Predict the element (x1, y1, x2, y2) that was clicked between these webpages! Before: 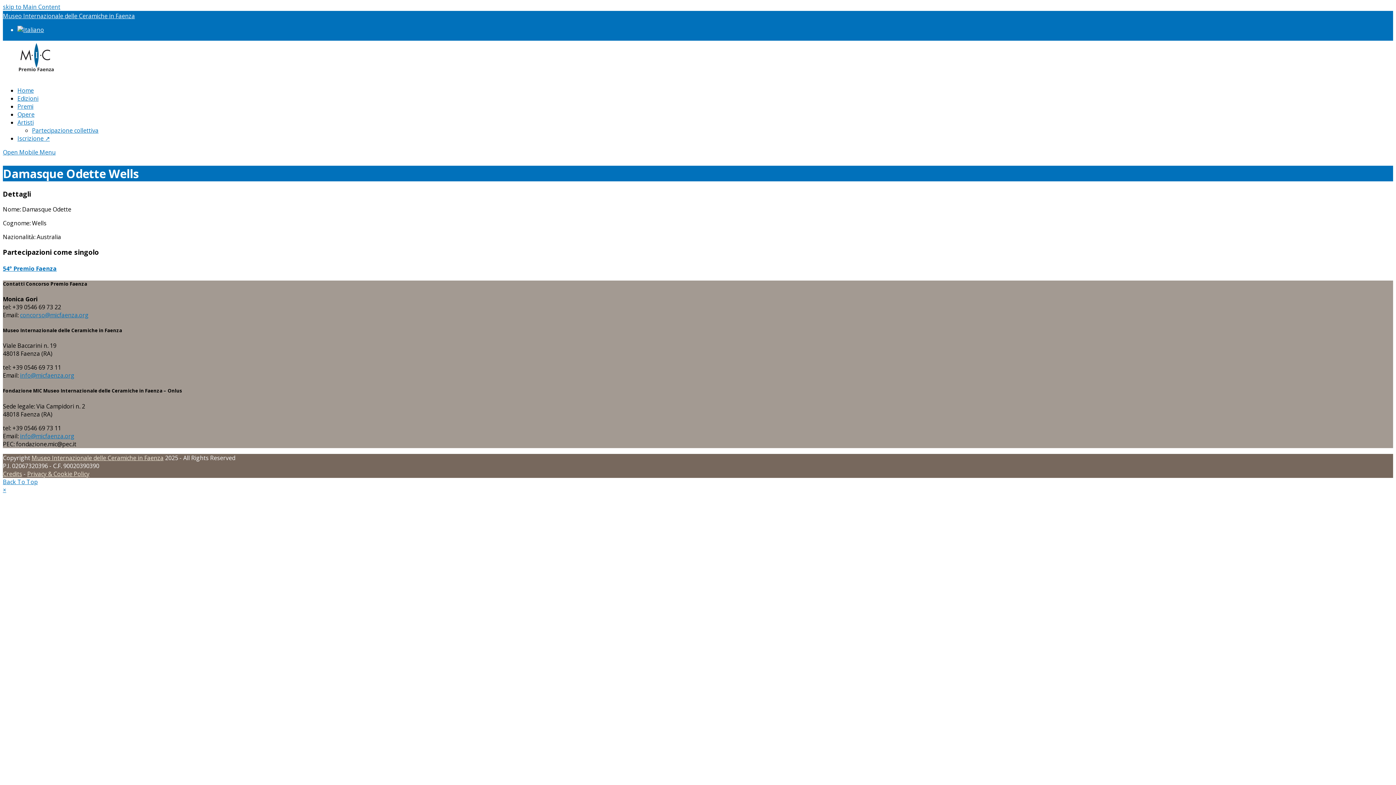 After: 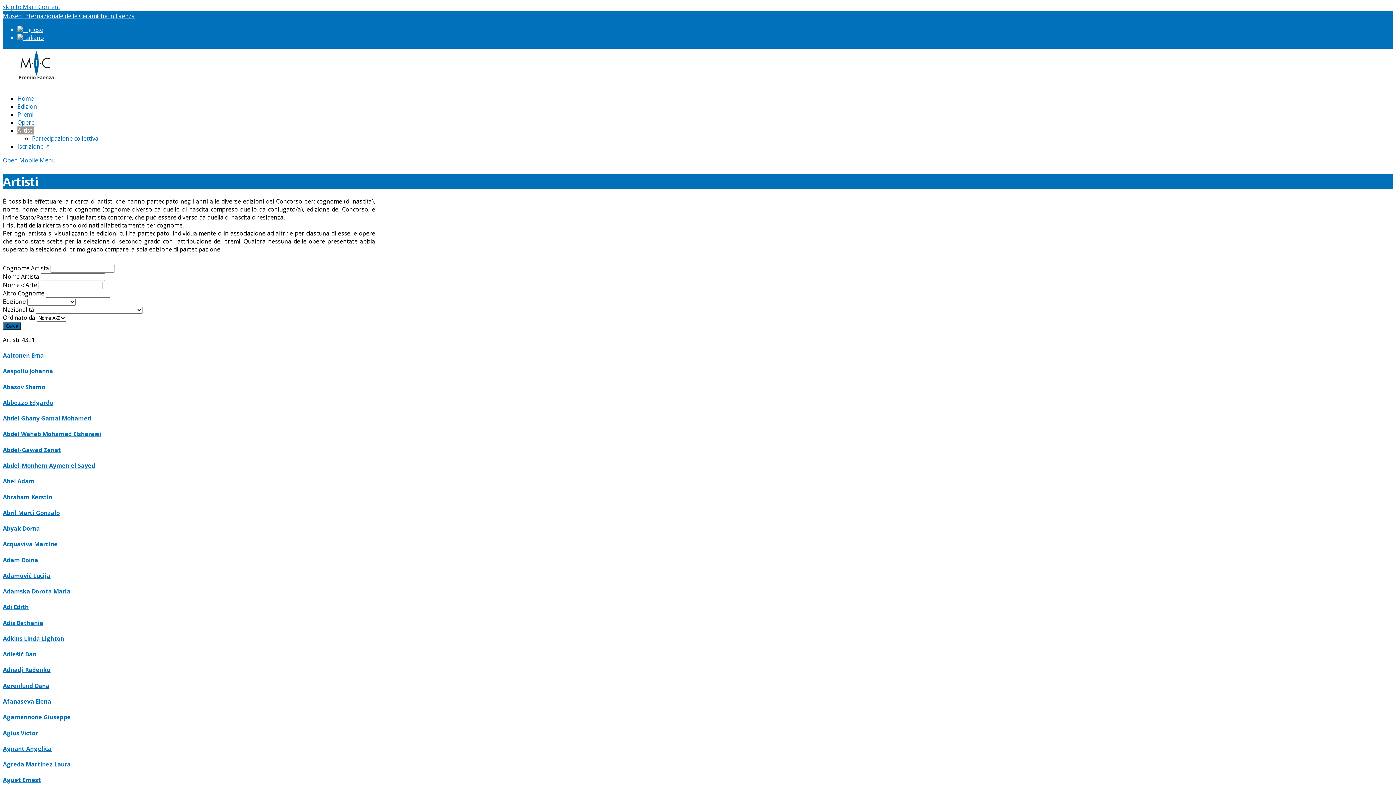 Action: label: Artisti bbox: (17, 118, 33, 126)